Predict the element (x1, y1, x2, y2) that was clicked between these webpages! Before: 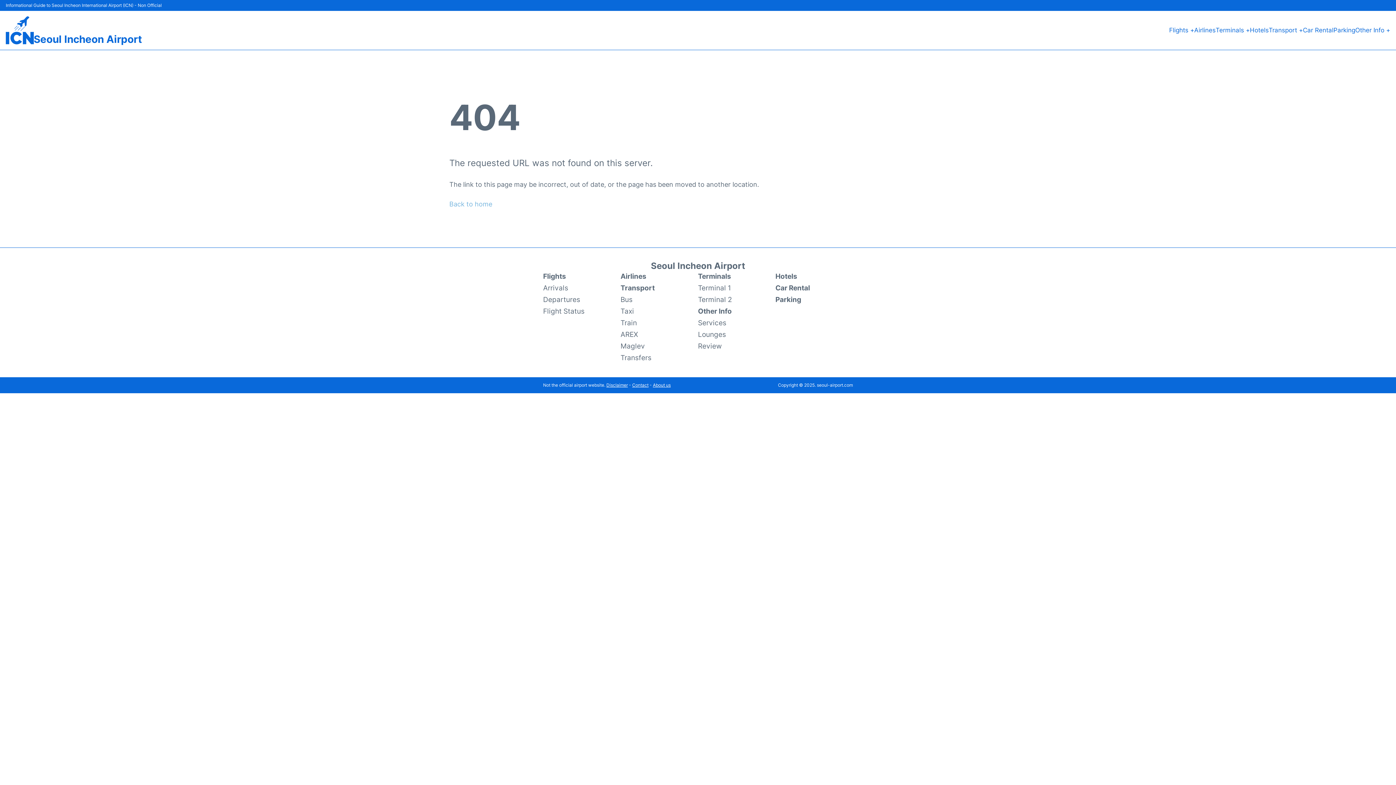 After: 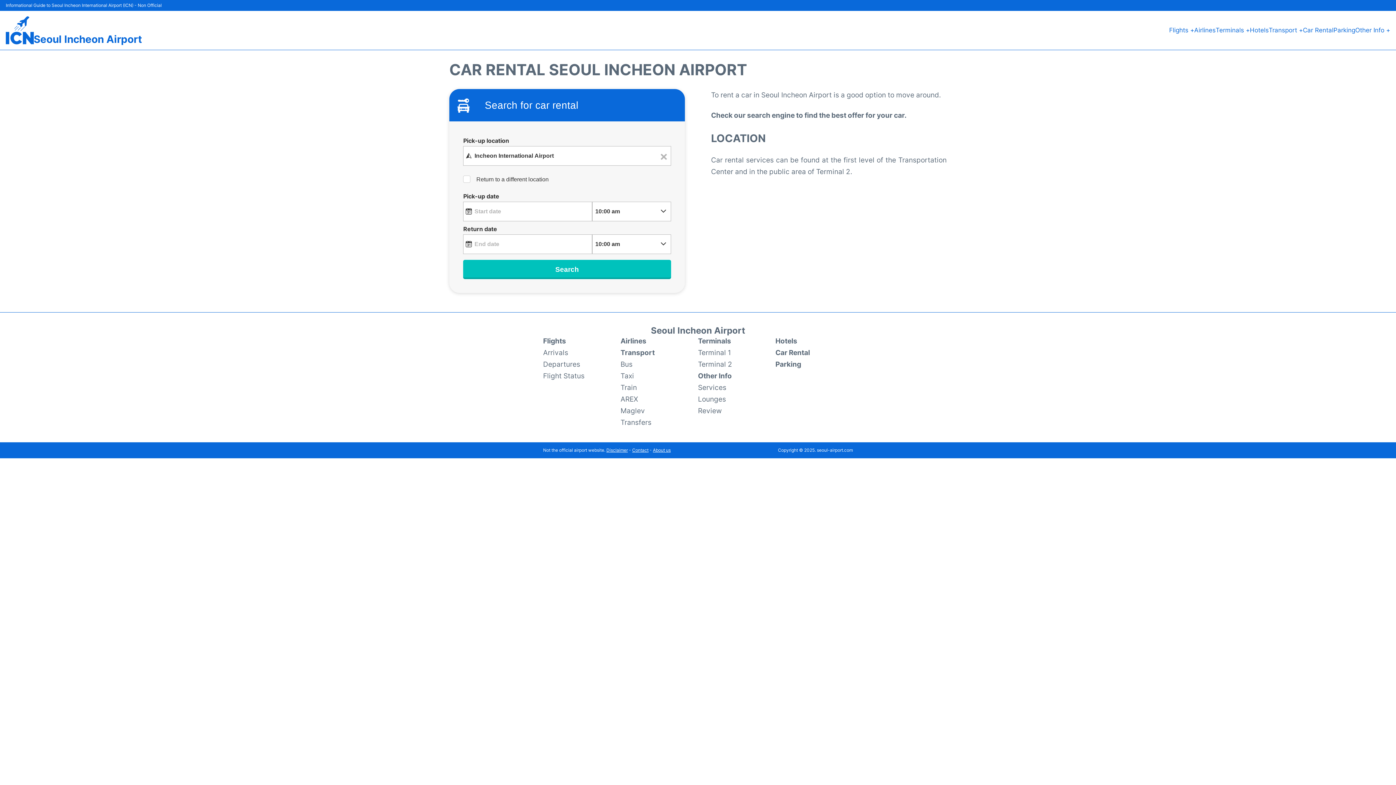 Action: bbox: (775, 282, 853, 293) label: Car Rental